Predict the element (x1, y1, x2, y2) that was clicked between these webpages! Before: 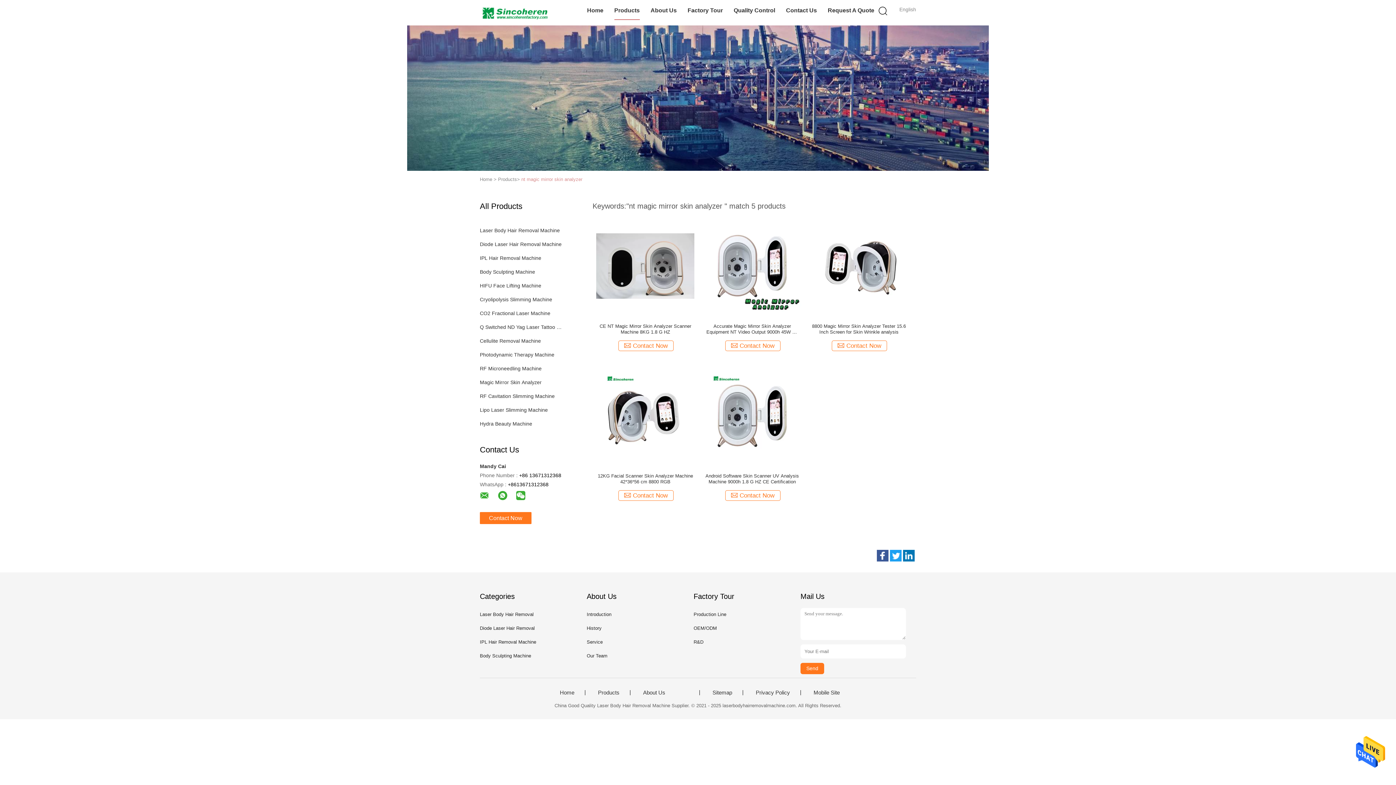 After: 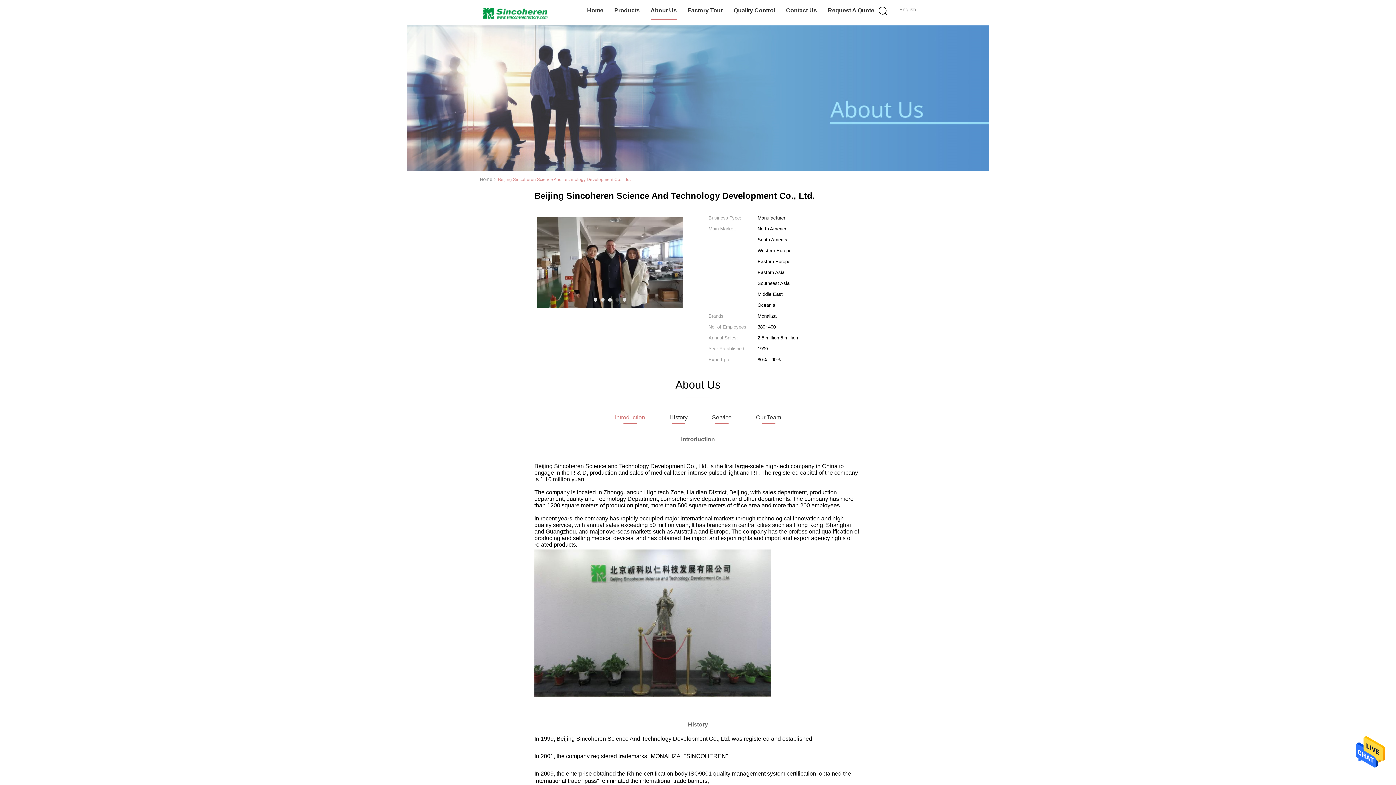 Action: bbox: (630, 690, 674, 695) label: About Us